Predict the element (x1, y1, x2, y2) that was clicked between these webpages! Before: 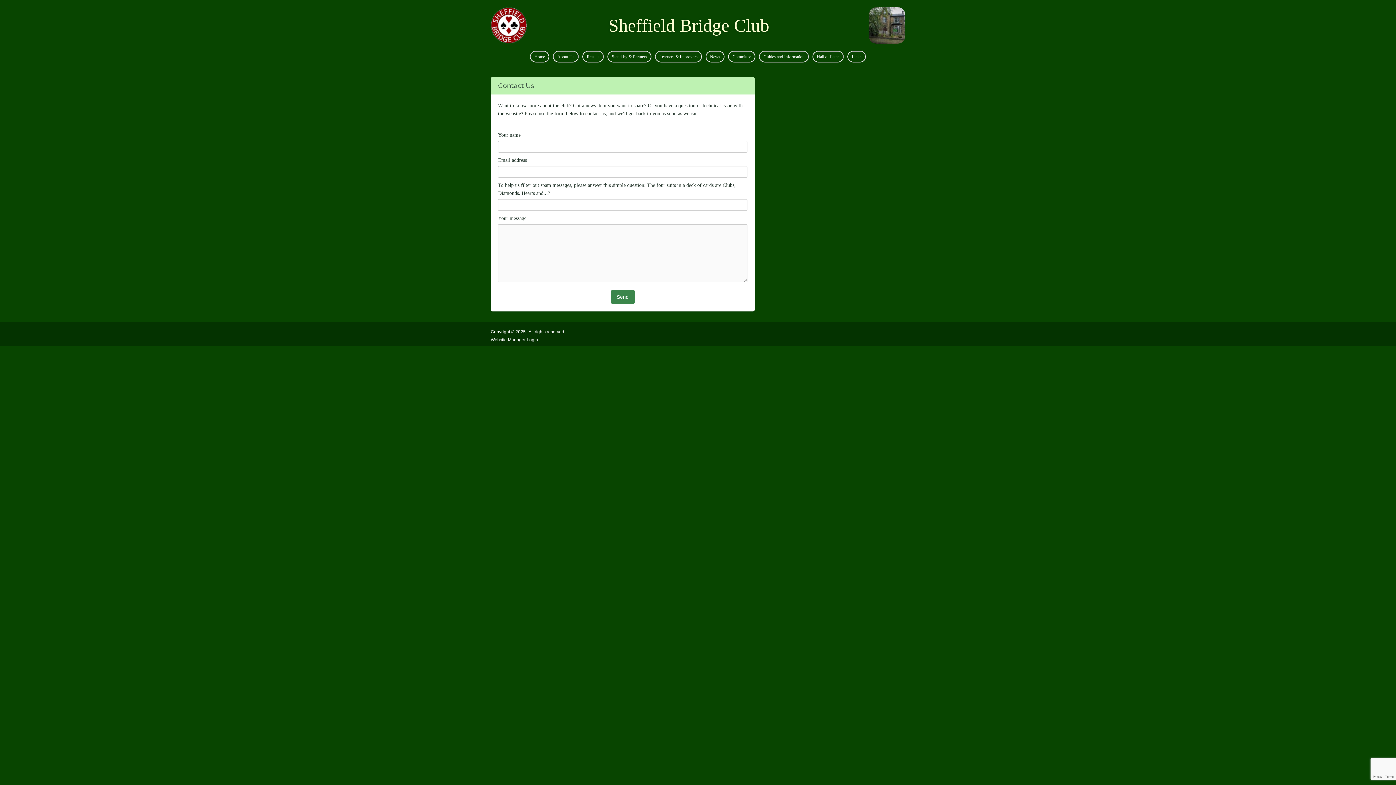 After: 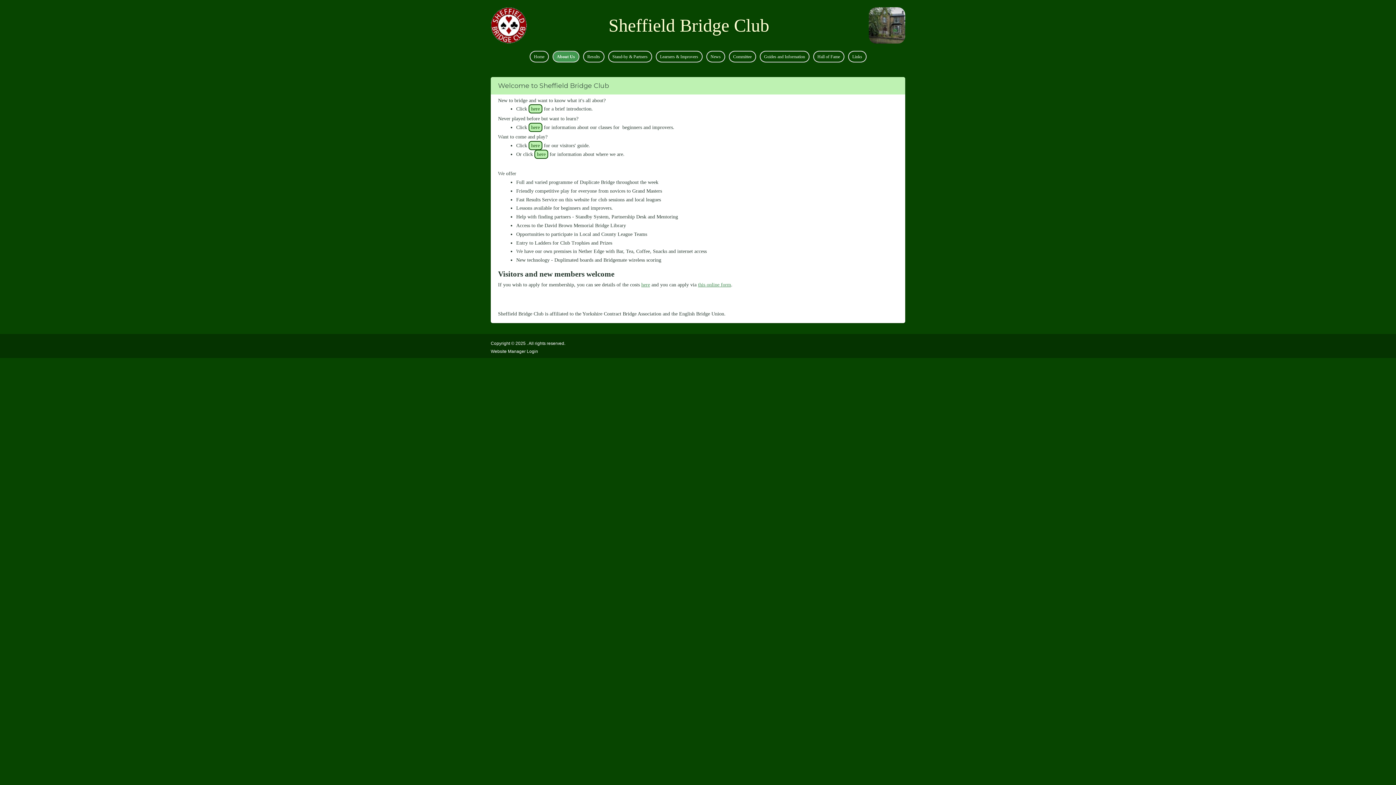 Action: bbox: (553, 50, 578, 62) label: About Us